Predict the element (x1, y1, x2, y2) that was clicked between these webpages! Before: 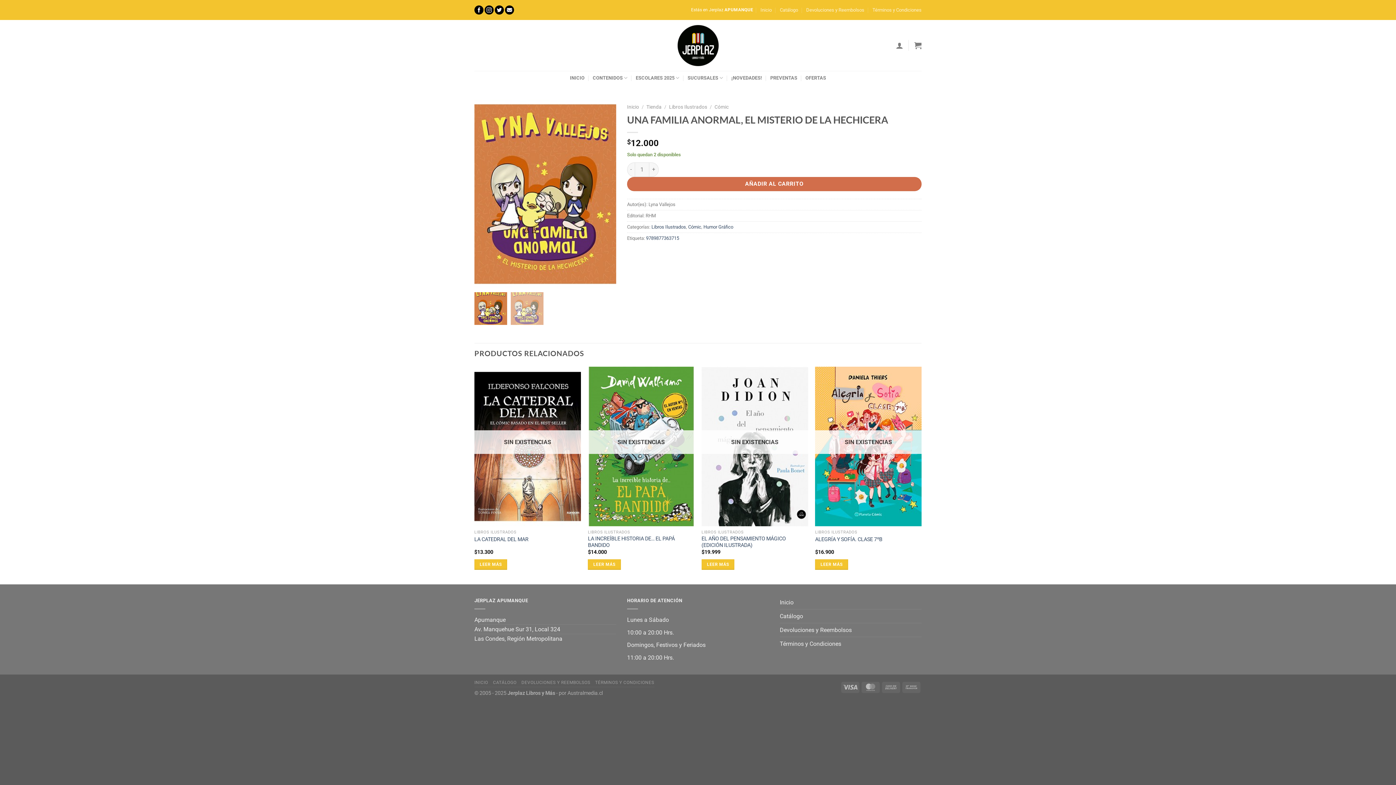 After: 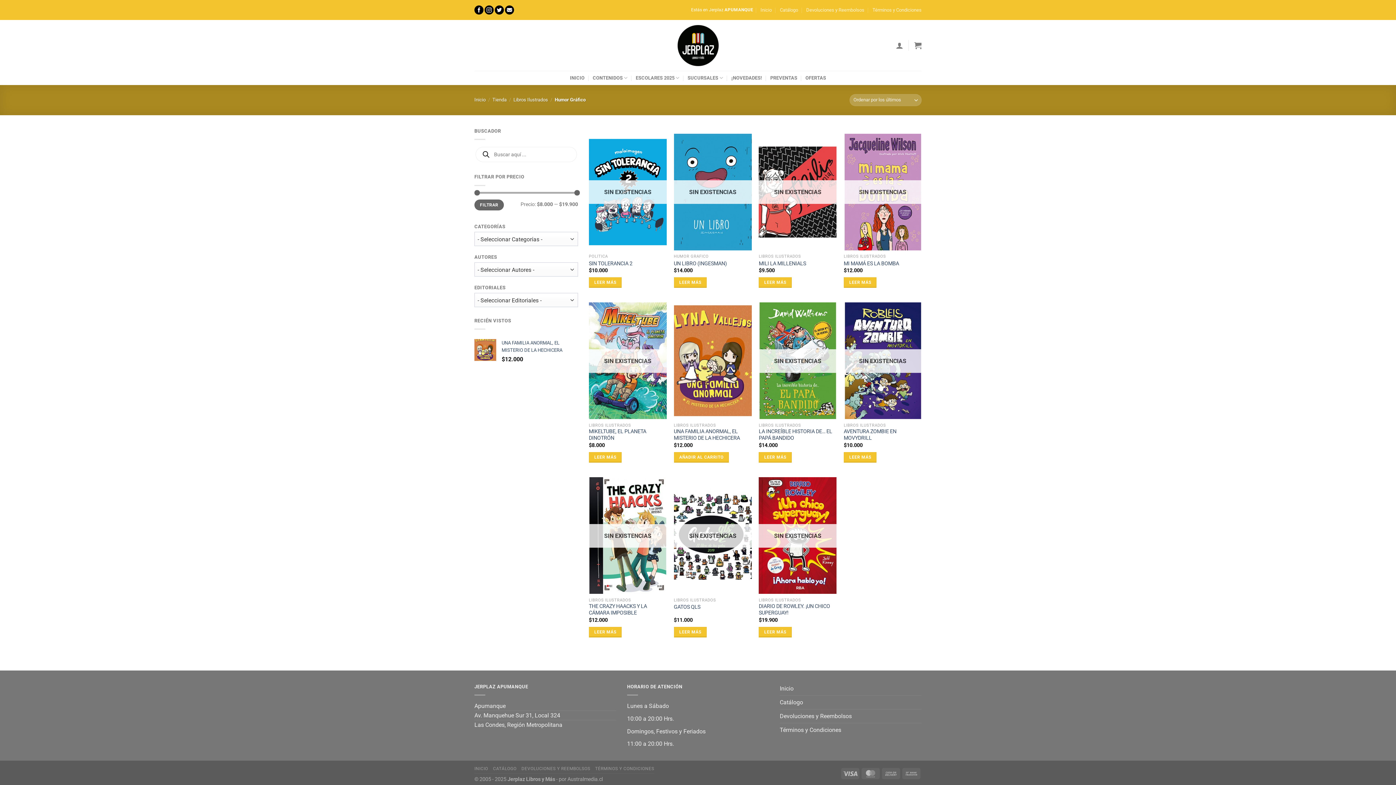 Action: label: Humor Gráfico bbox: (703, 224, 733, 229)